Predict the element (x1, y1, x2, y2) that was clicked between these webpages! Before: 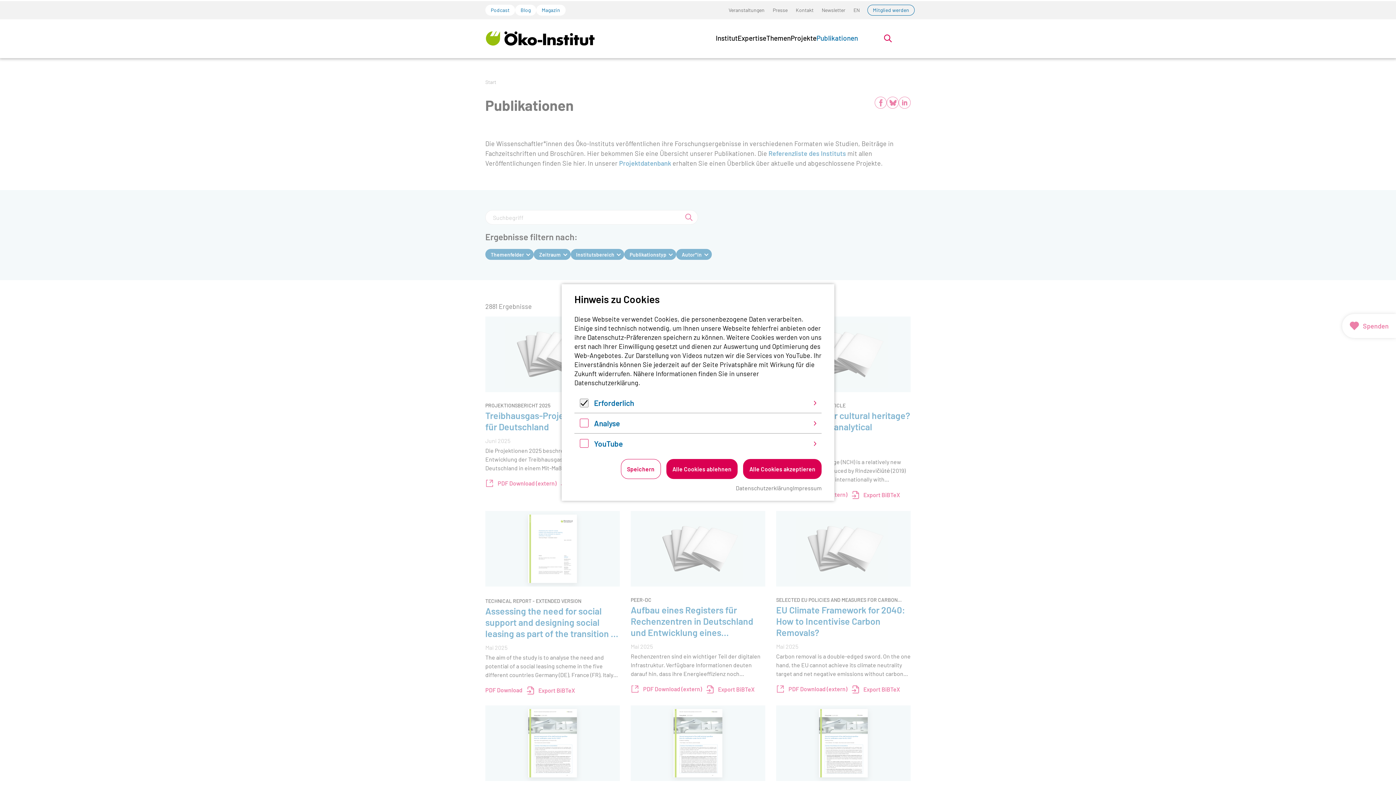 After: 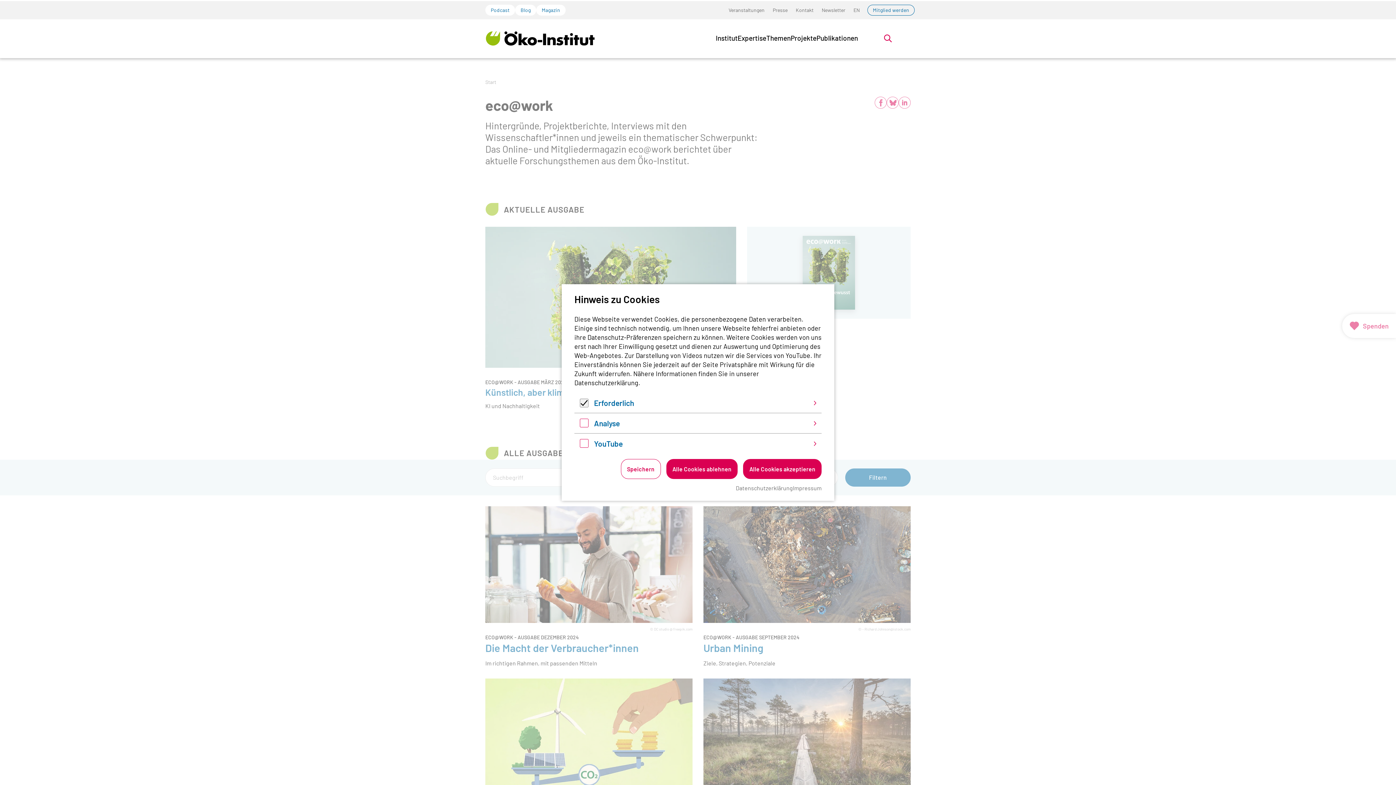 Action: bbox: (536, 4, 565, 15) label: Magazin